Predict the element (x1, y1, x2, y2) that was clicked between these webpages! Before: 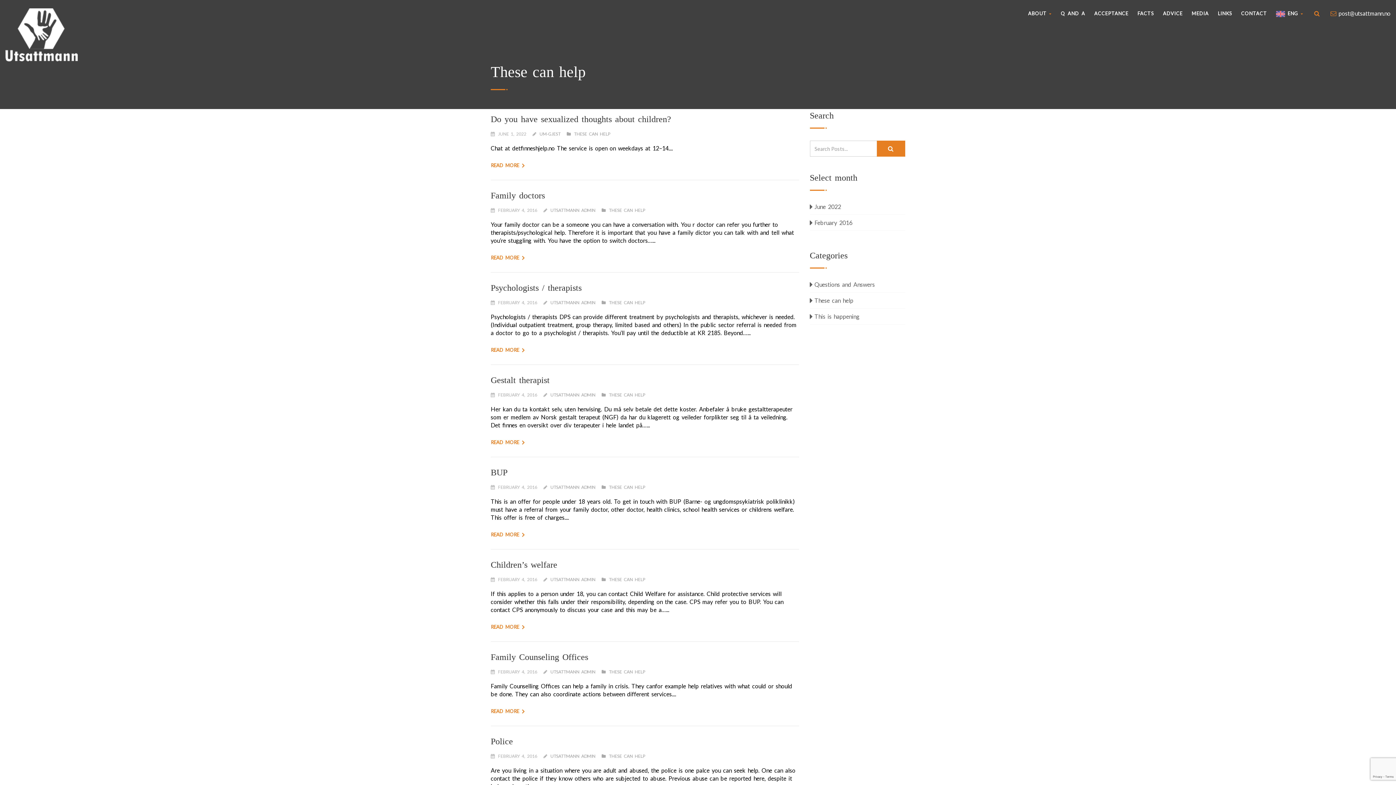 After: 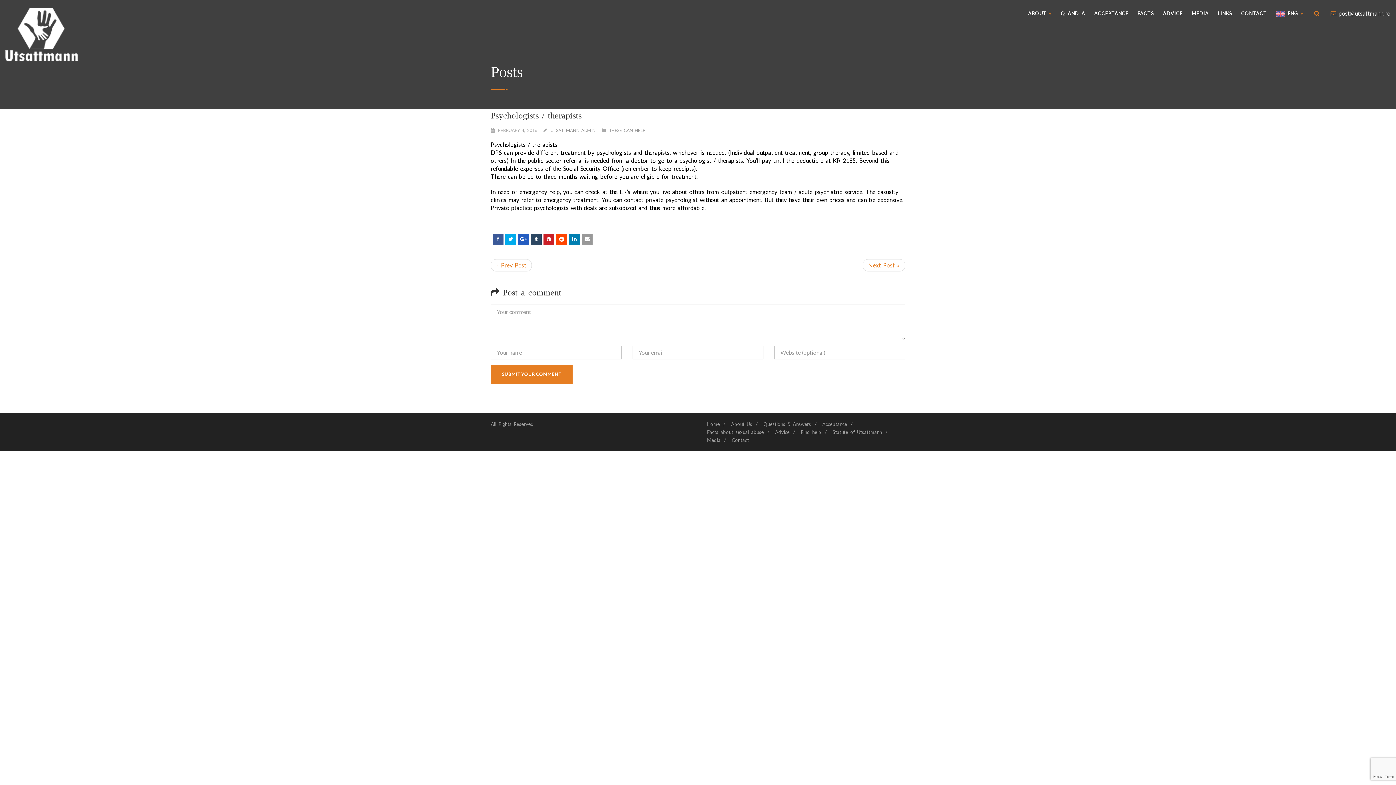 Action: label: Psychologists / therapists bbox: (490, 283, 581, 292)